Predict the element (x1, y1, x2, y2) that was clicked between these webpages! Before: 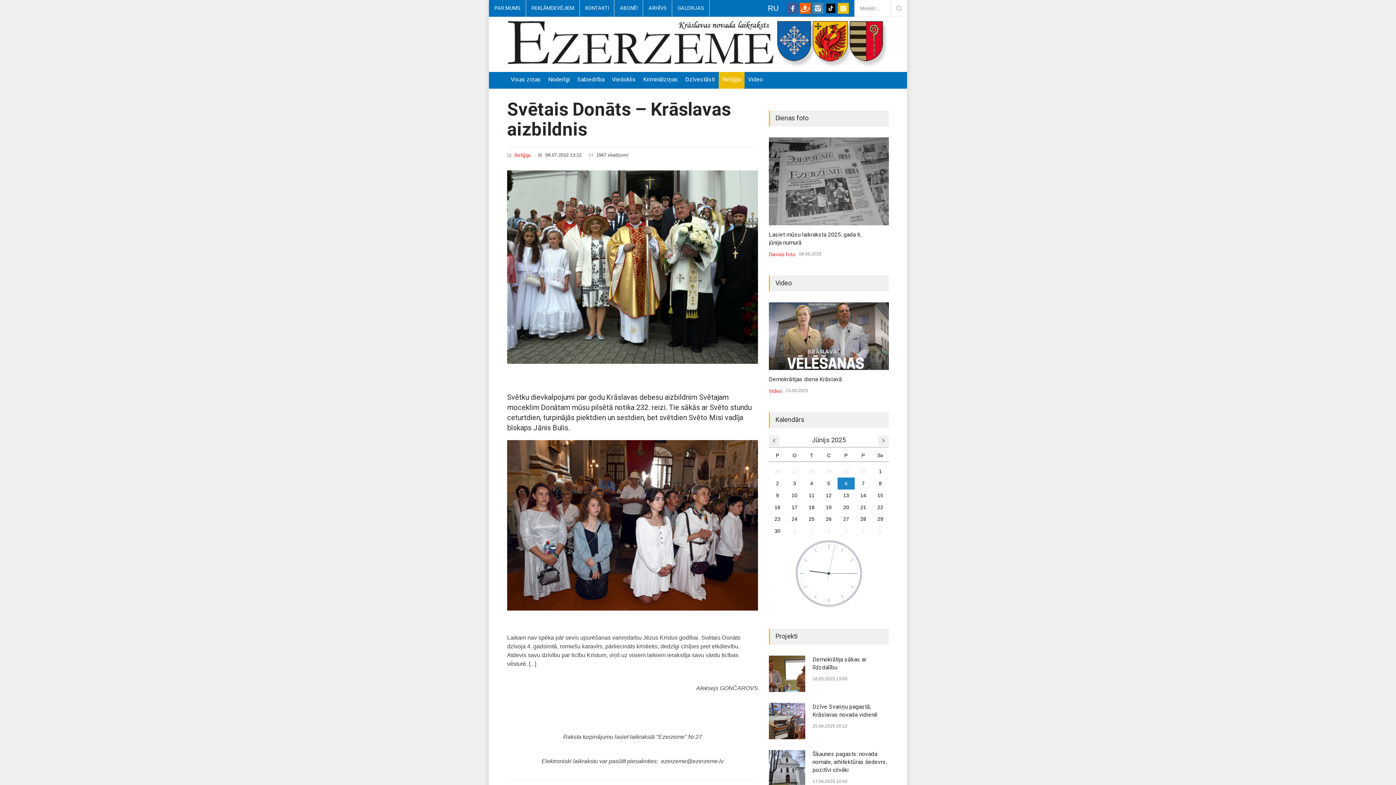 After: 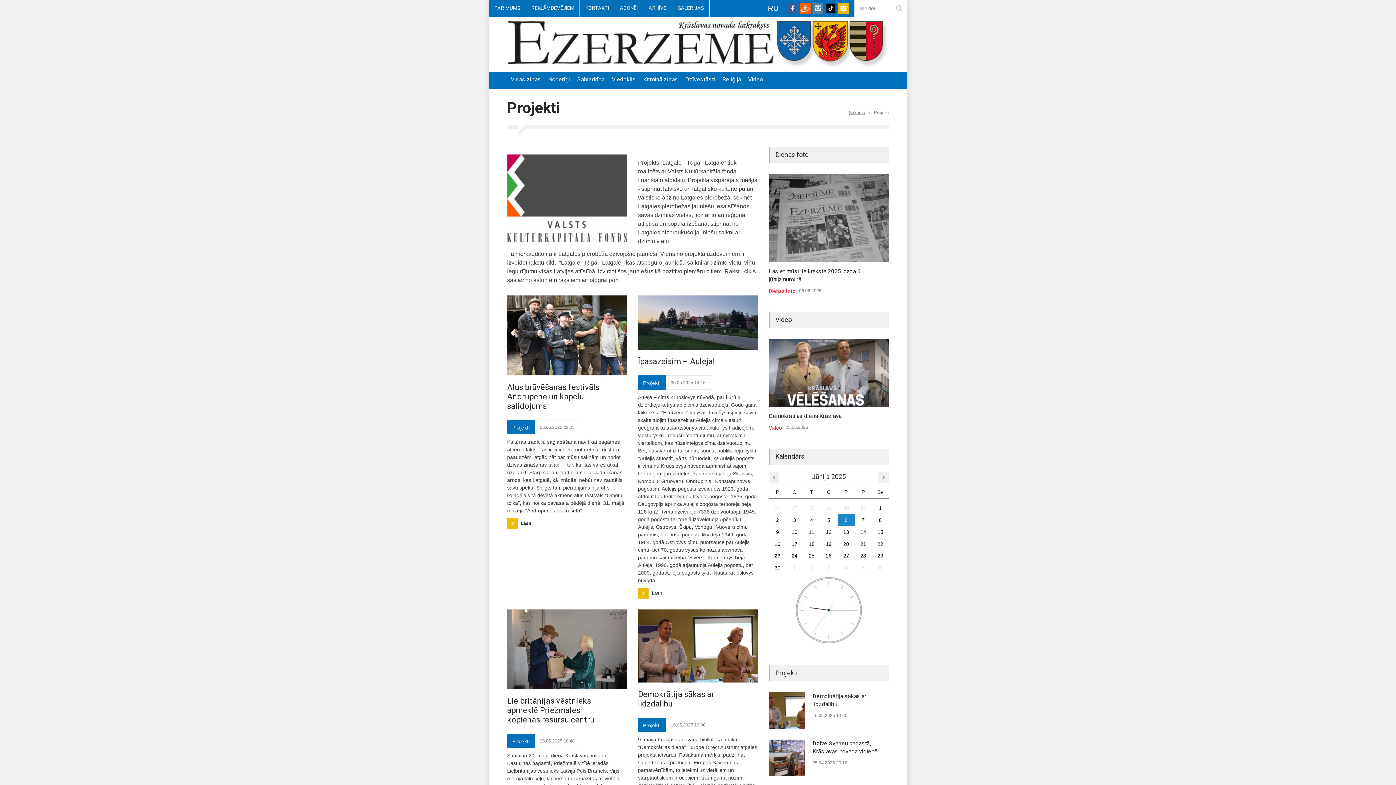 Action: label: Projekti bbox: (775, 632, 797, 640)